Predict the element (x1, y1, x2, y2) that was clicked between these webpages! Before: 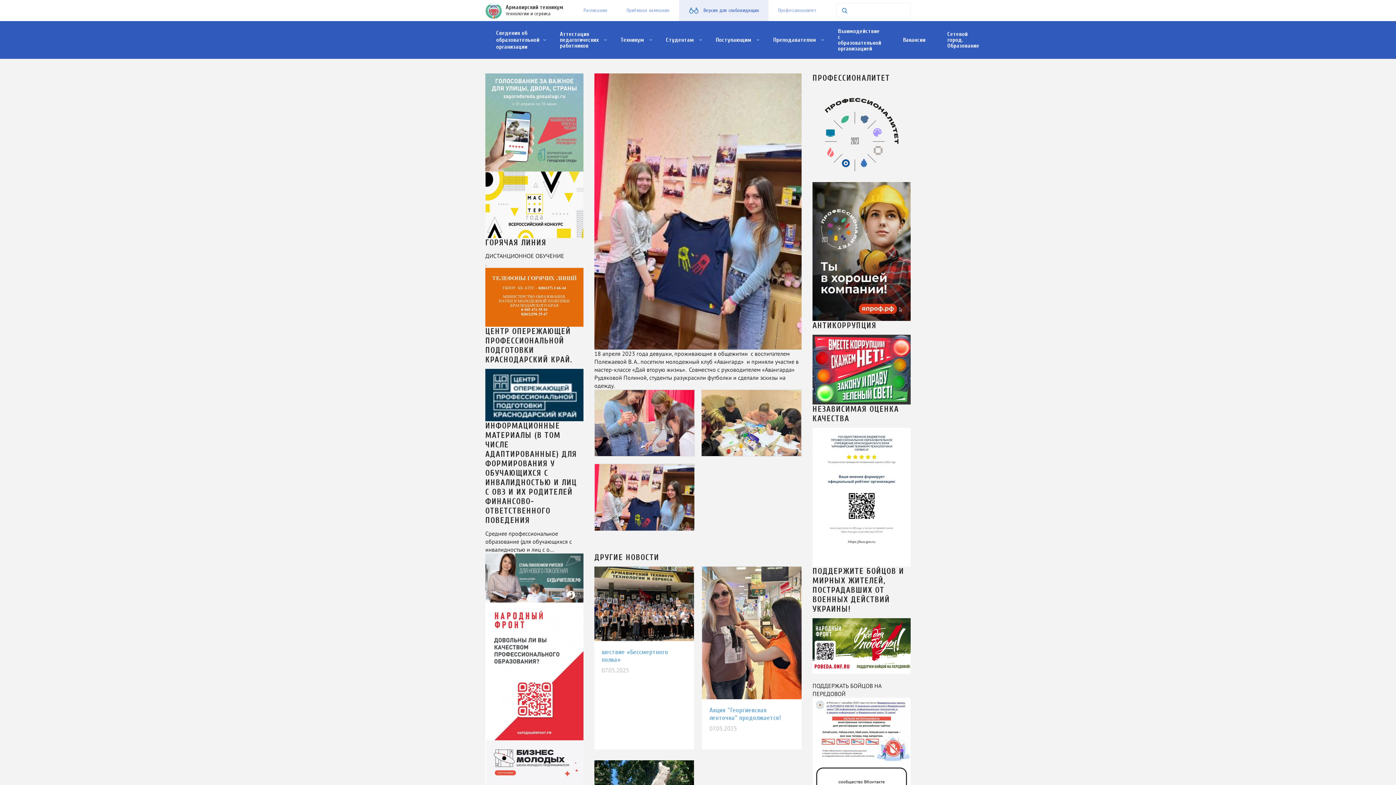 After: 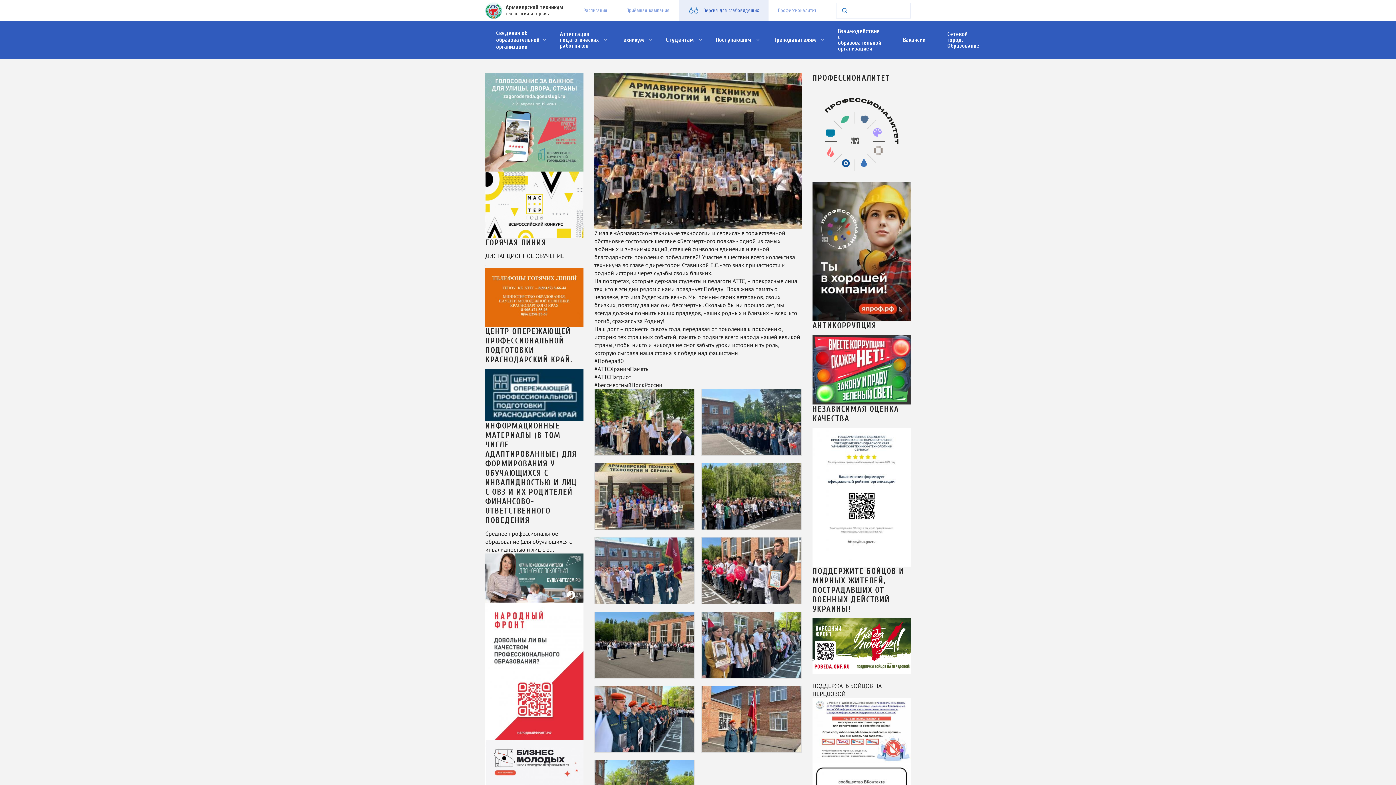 Action: bbox: (594, 566, 694, 641)